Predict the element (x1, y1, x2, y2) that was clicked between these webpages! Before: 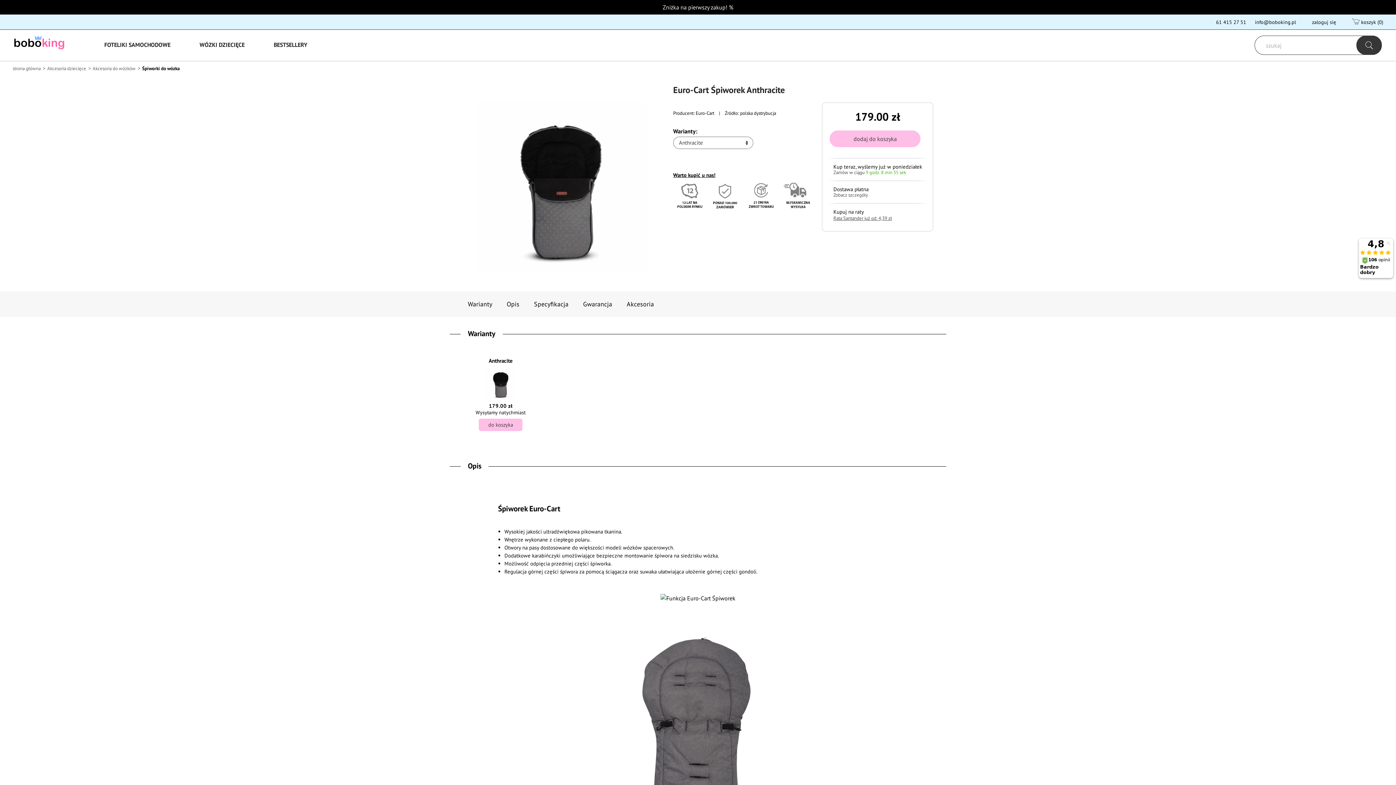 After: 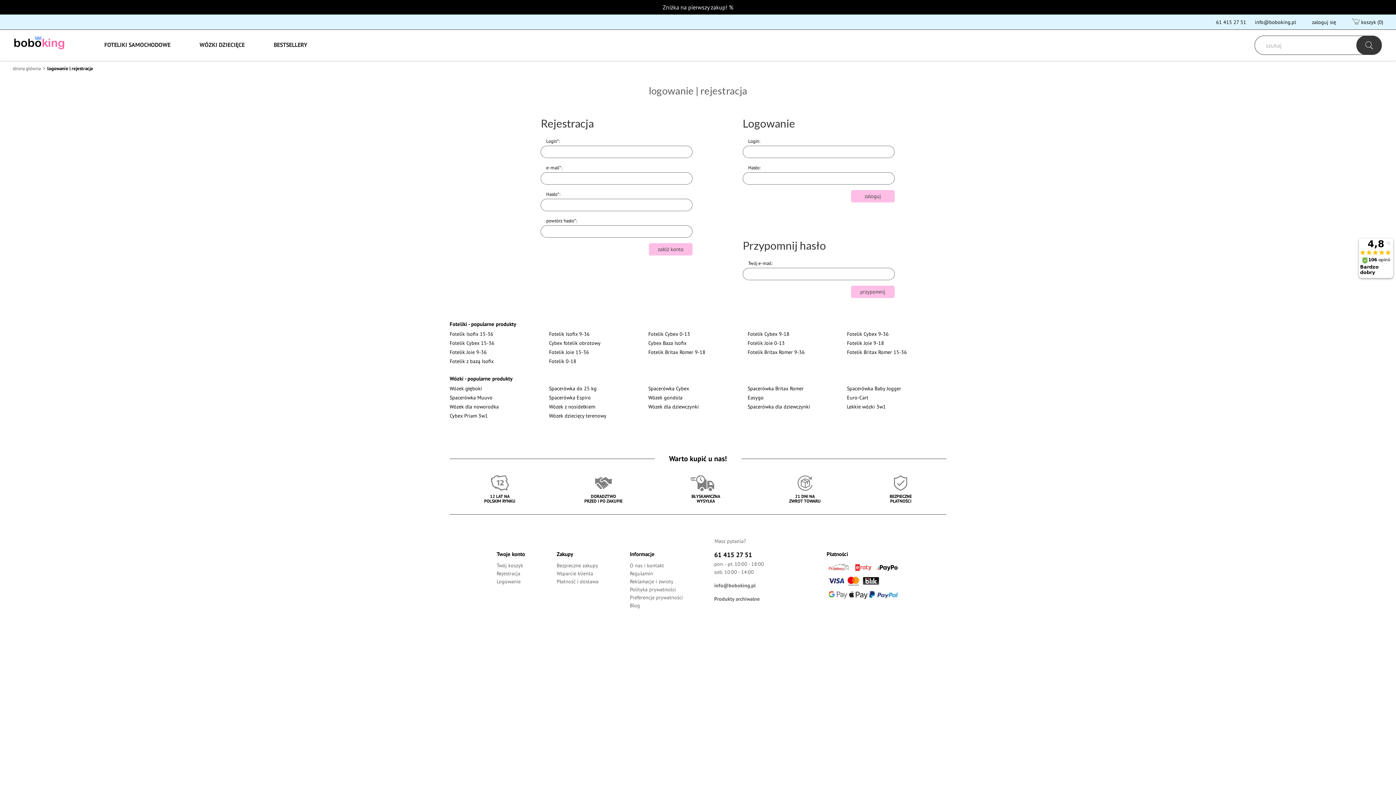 Action: label: zaloguj się bbox: (1312, 18, 1336, 25)